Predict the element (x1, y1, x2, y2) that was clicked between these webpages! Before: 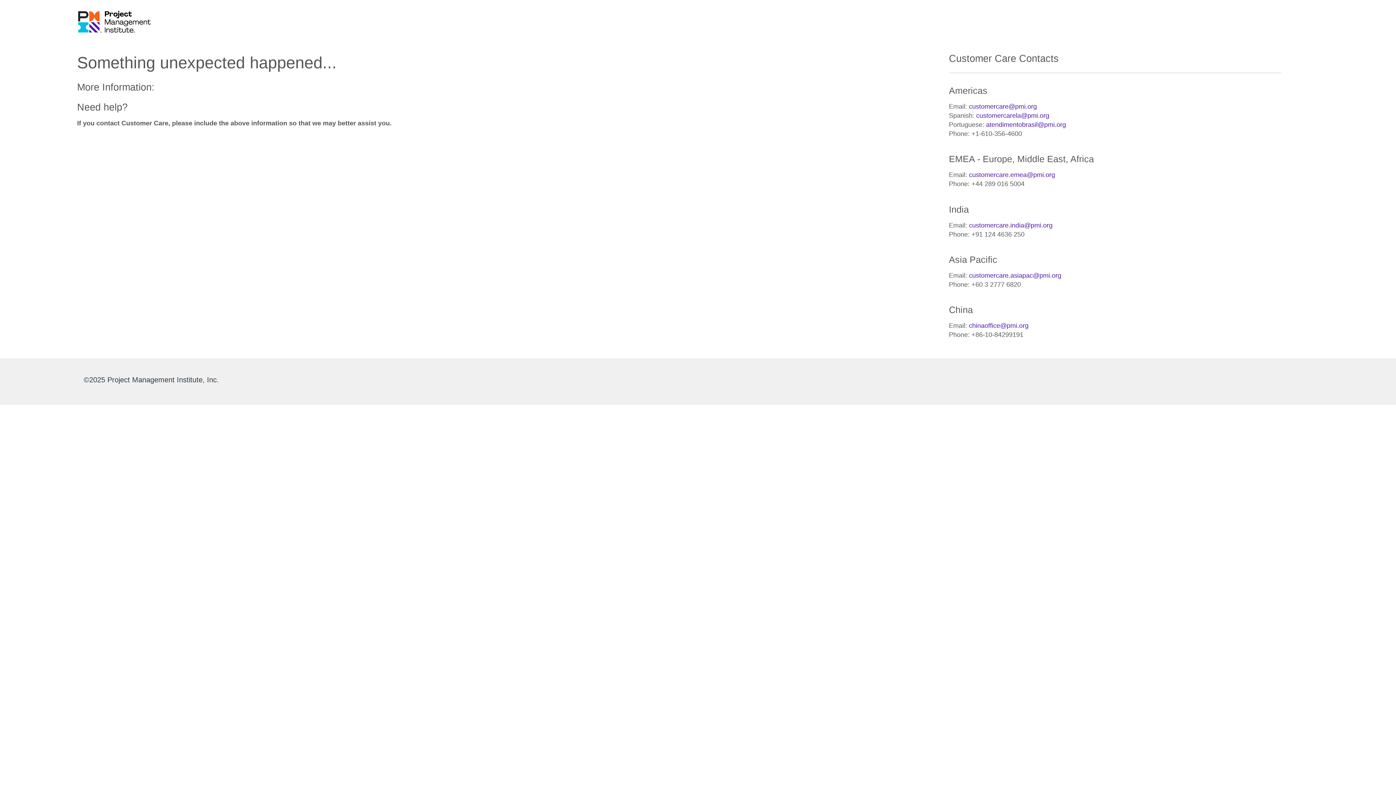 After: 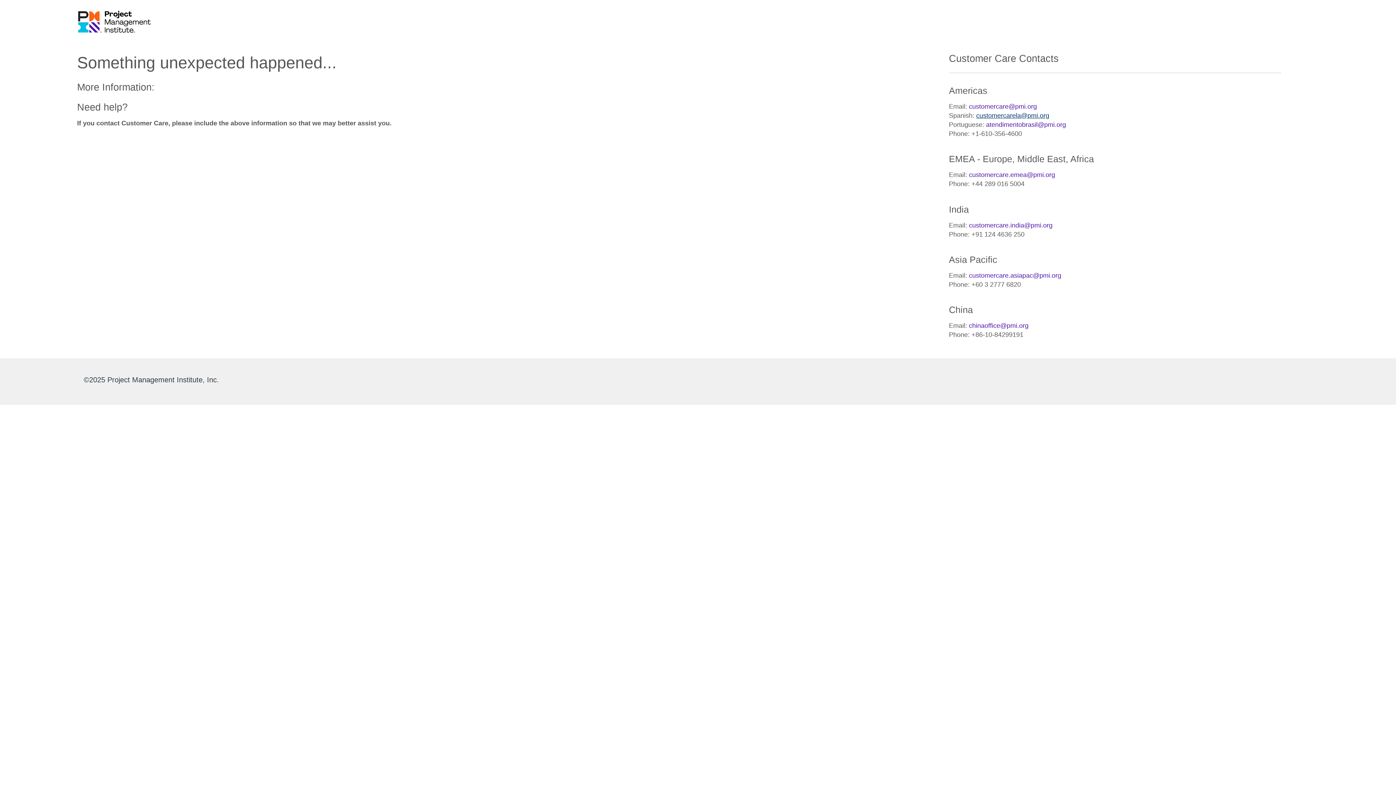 Action: label: customercarela@pmi.org bbox: (976, 112, 1049, 119)